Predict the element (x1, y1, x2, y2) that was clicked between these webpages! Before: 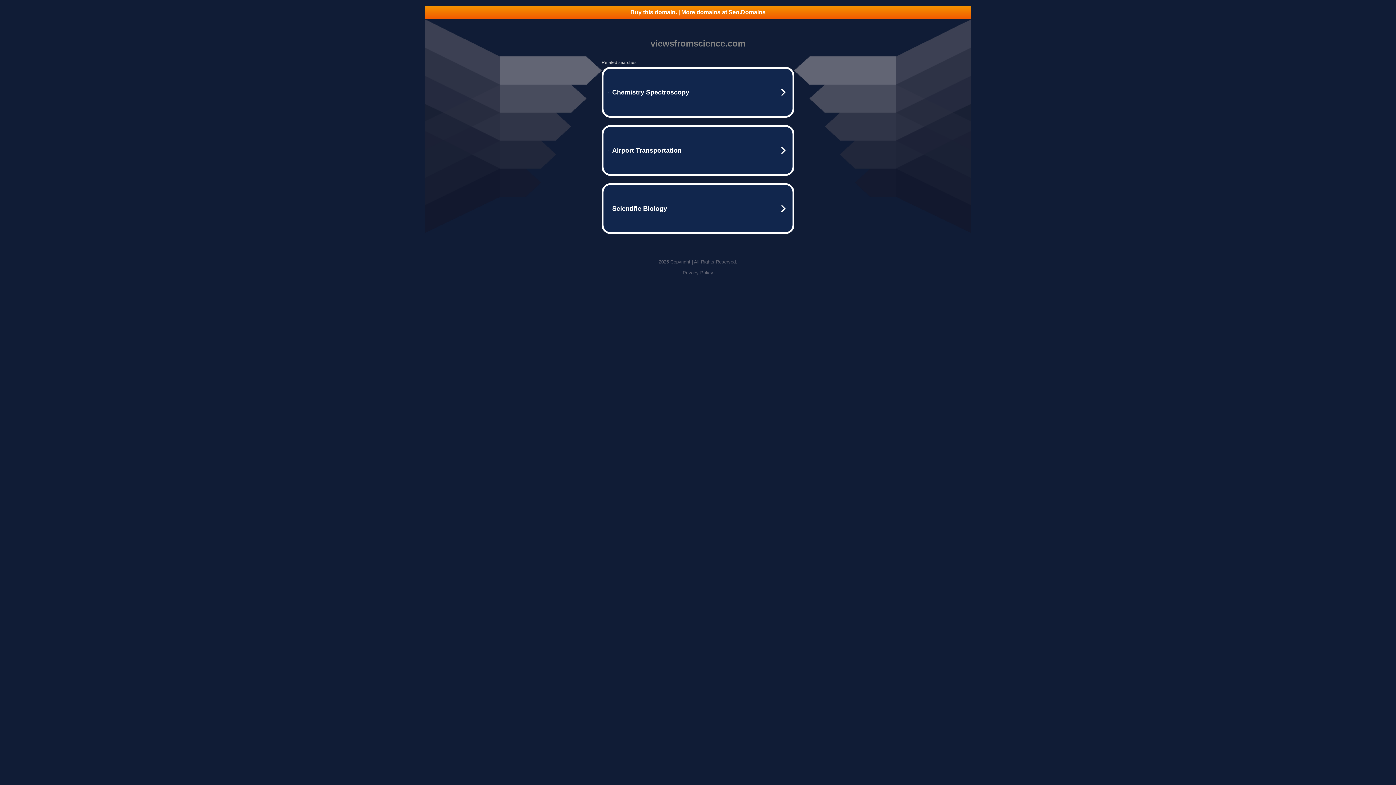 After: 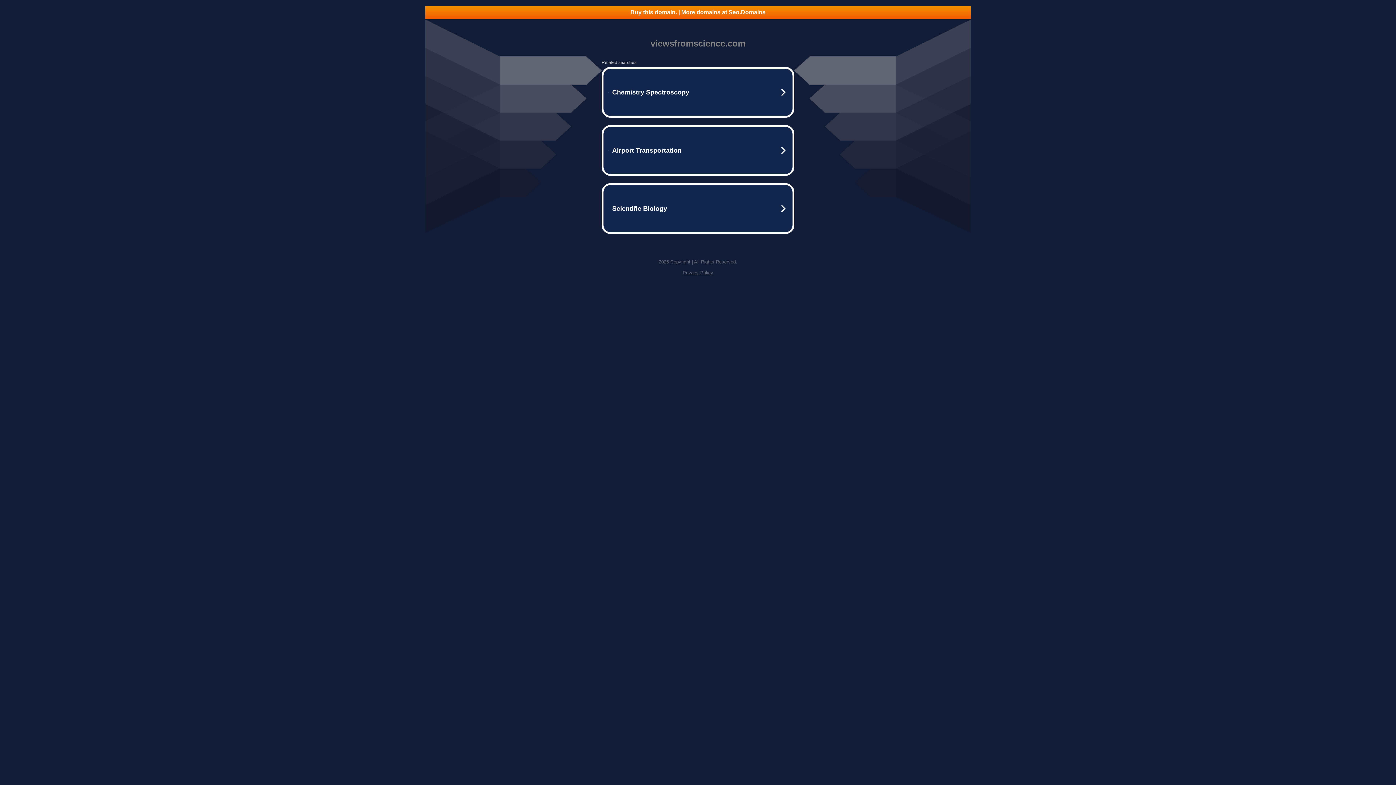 Action: label: Privacy Policy bbox: (682, 270, 713, 275)